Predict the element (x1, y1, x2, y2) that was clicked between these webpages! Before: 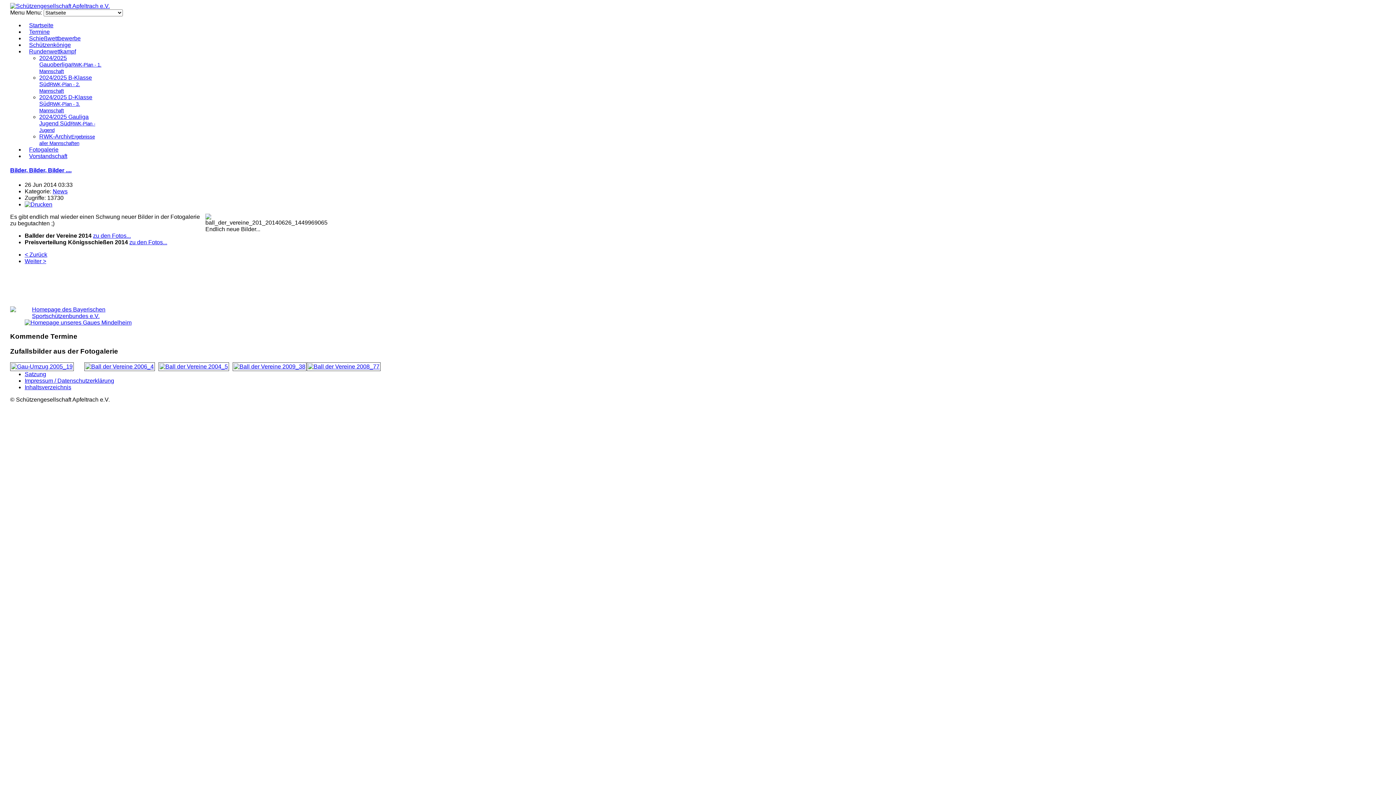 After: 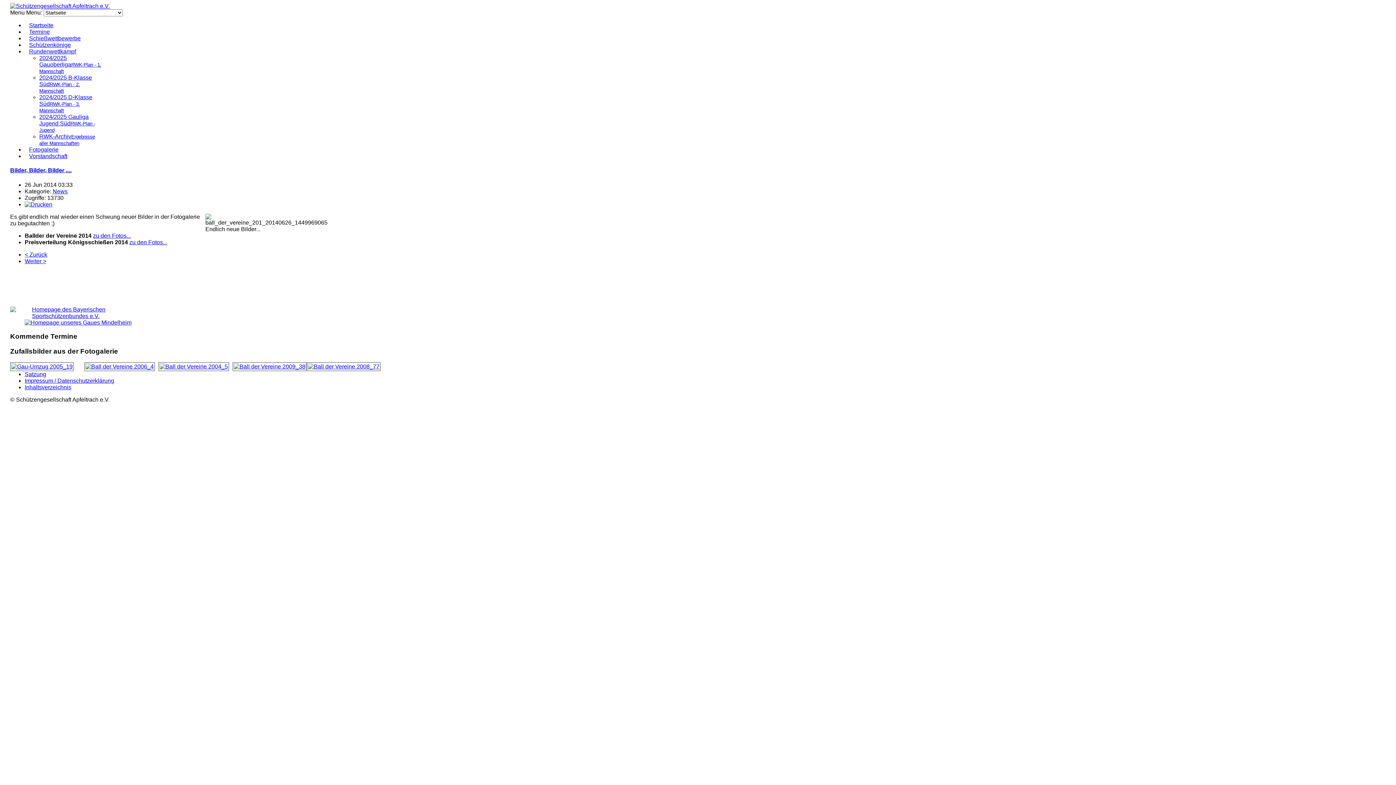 Action: label: 2024/2025 GauoberligaRWK-Plan - 1. Mannschaft bbox: (39, 54, 101, 74)